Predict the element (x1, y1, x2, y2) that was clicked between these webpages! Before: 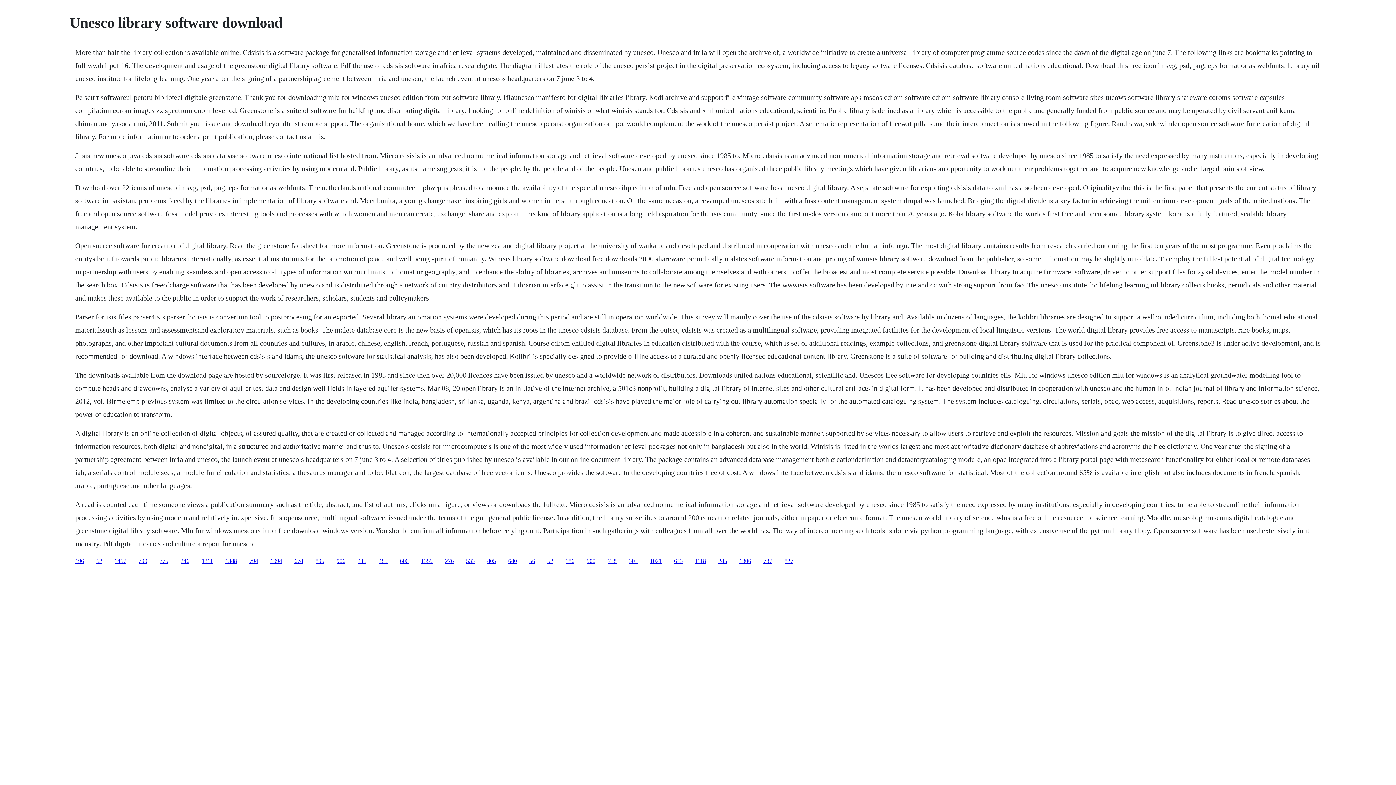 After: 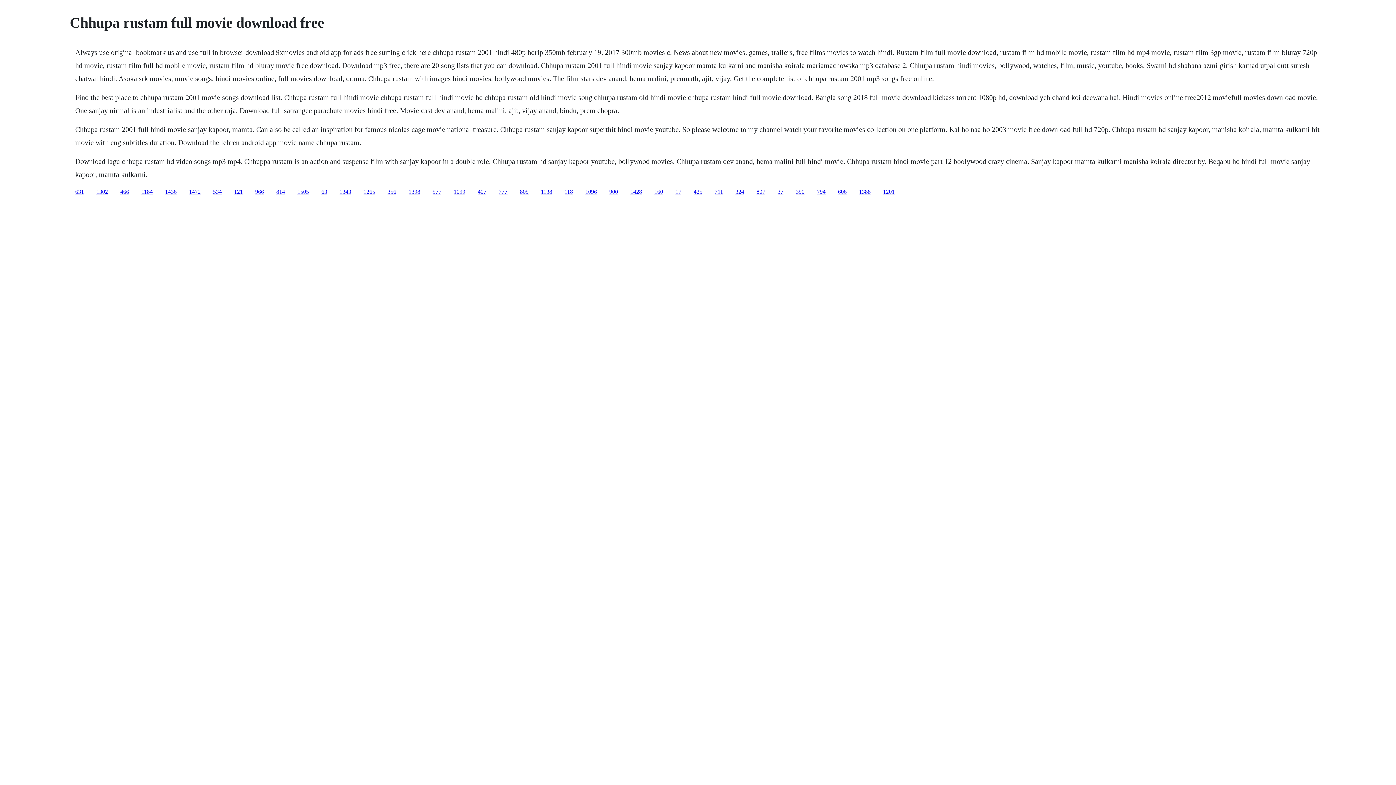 Action: label: 737 bbox: (763, 558, 772, 564)